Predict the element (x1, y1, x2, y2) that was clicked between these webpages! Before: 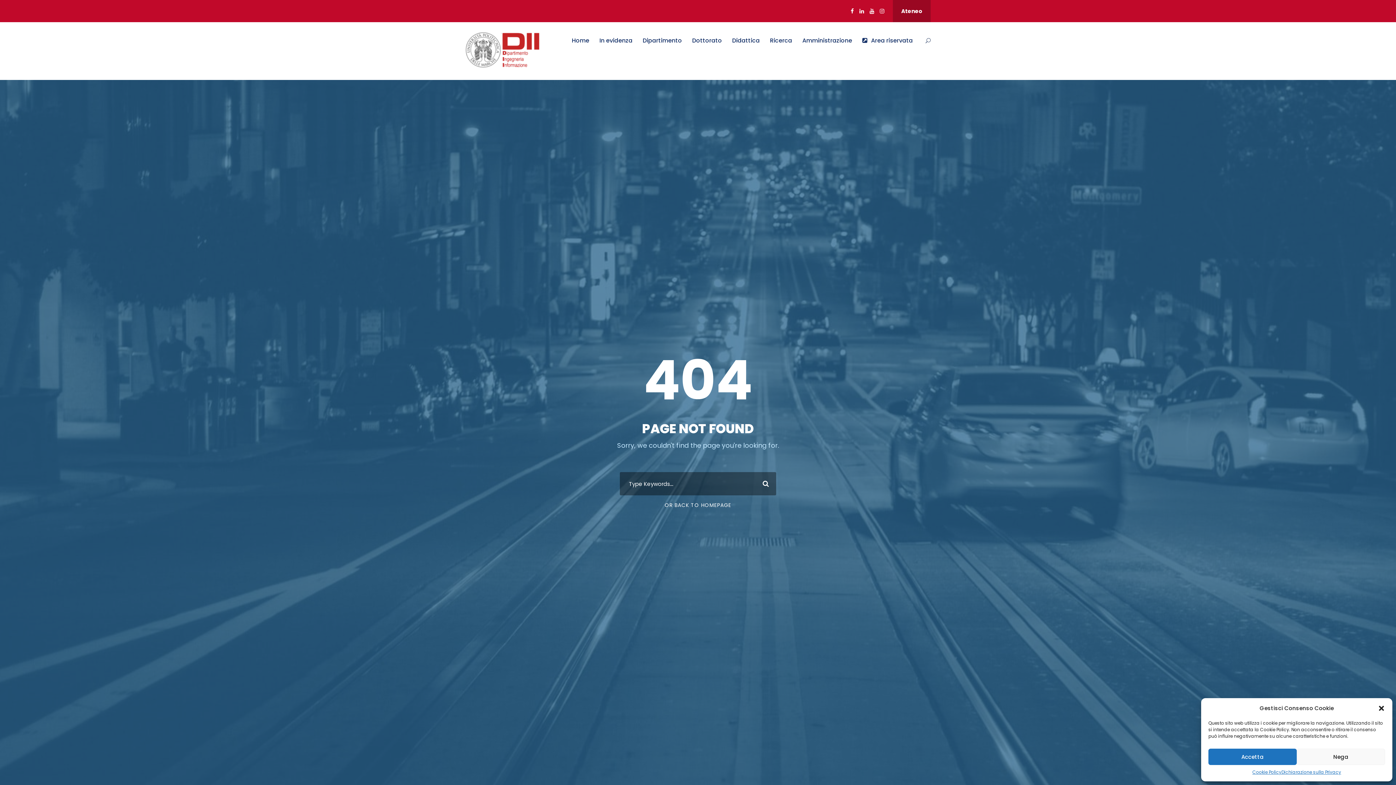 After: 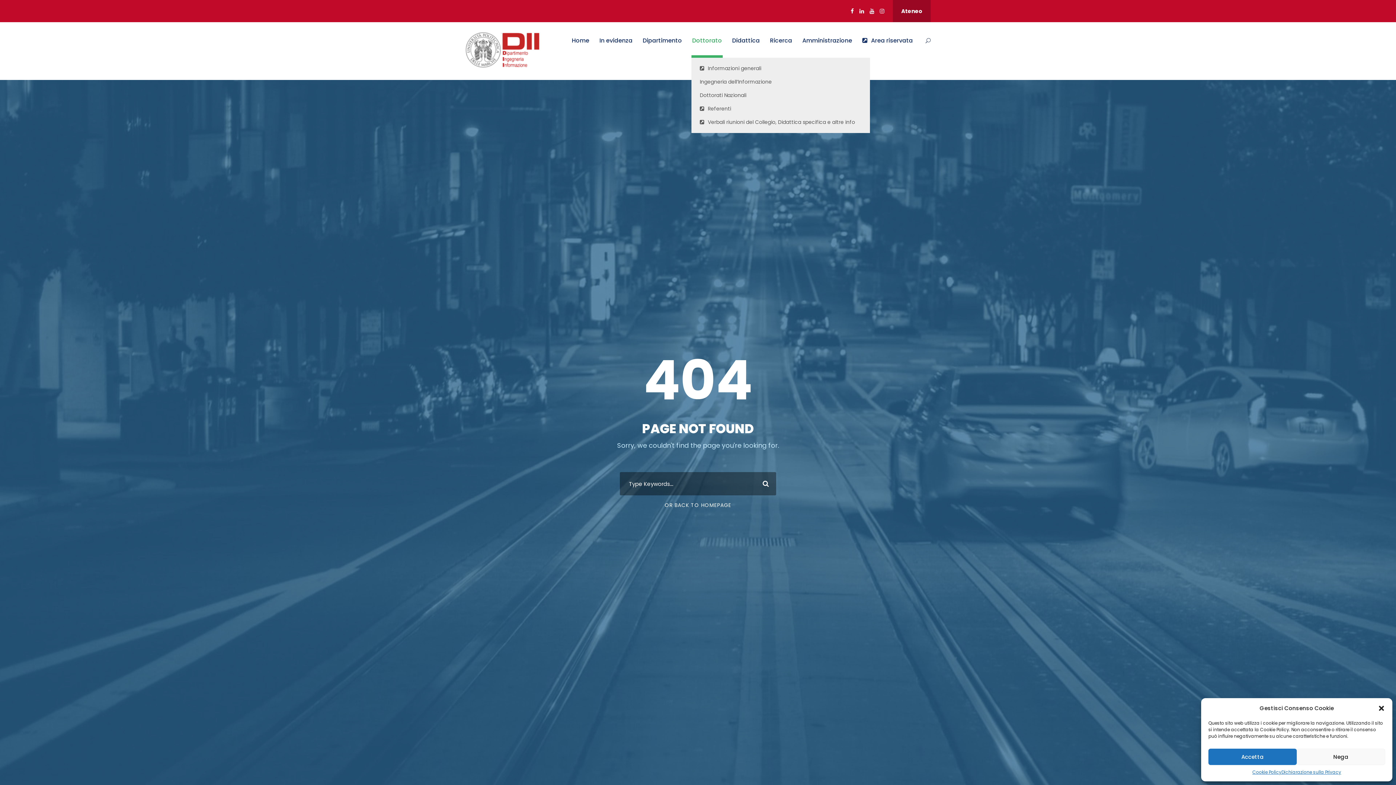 Action: bbox: (692, 35, 722, 57) label: Dottorato